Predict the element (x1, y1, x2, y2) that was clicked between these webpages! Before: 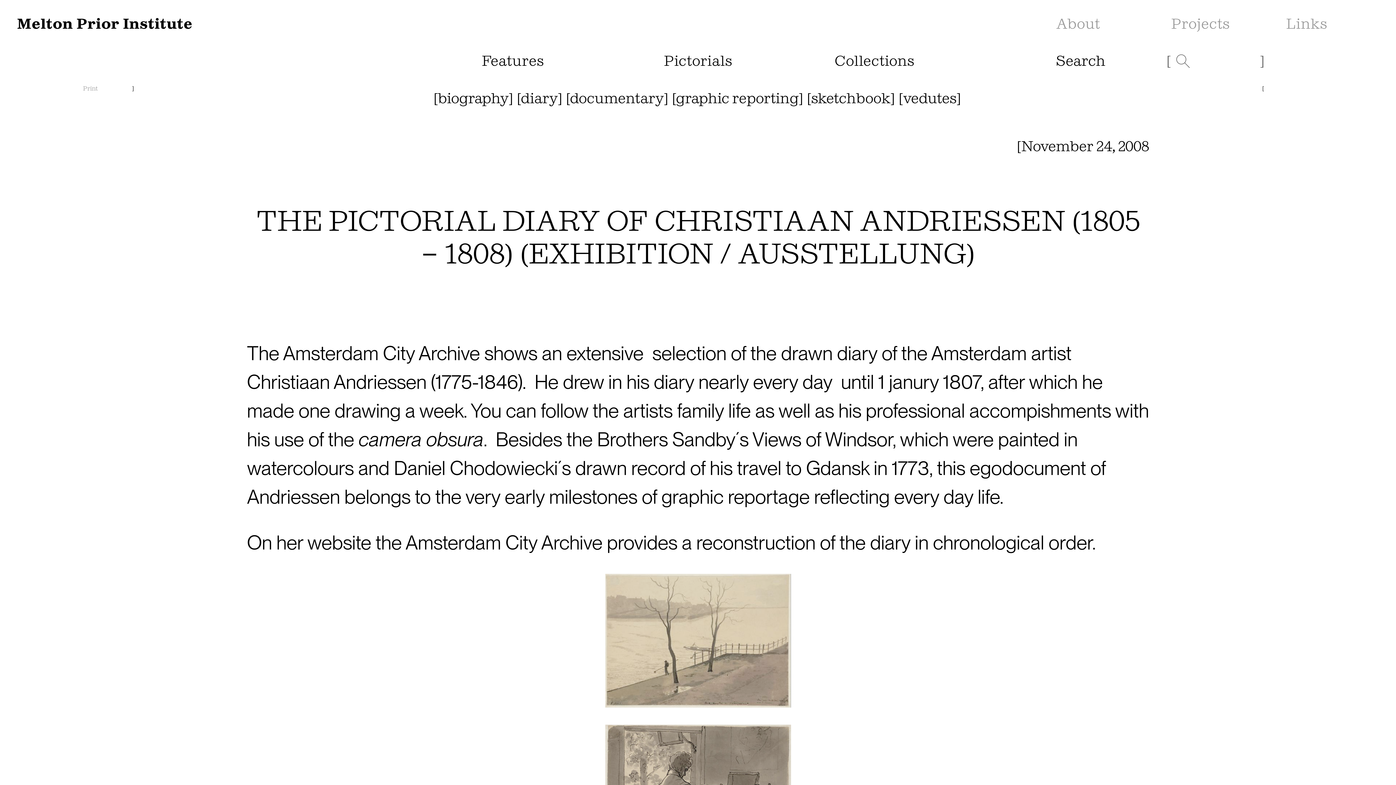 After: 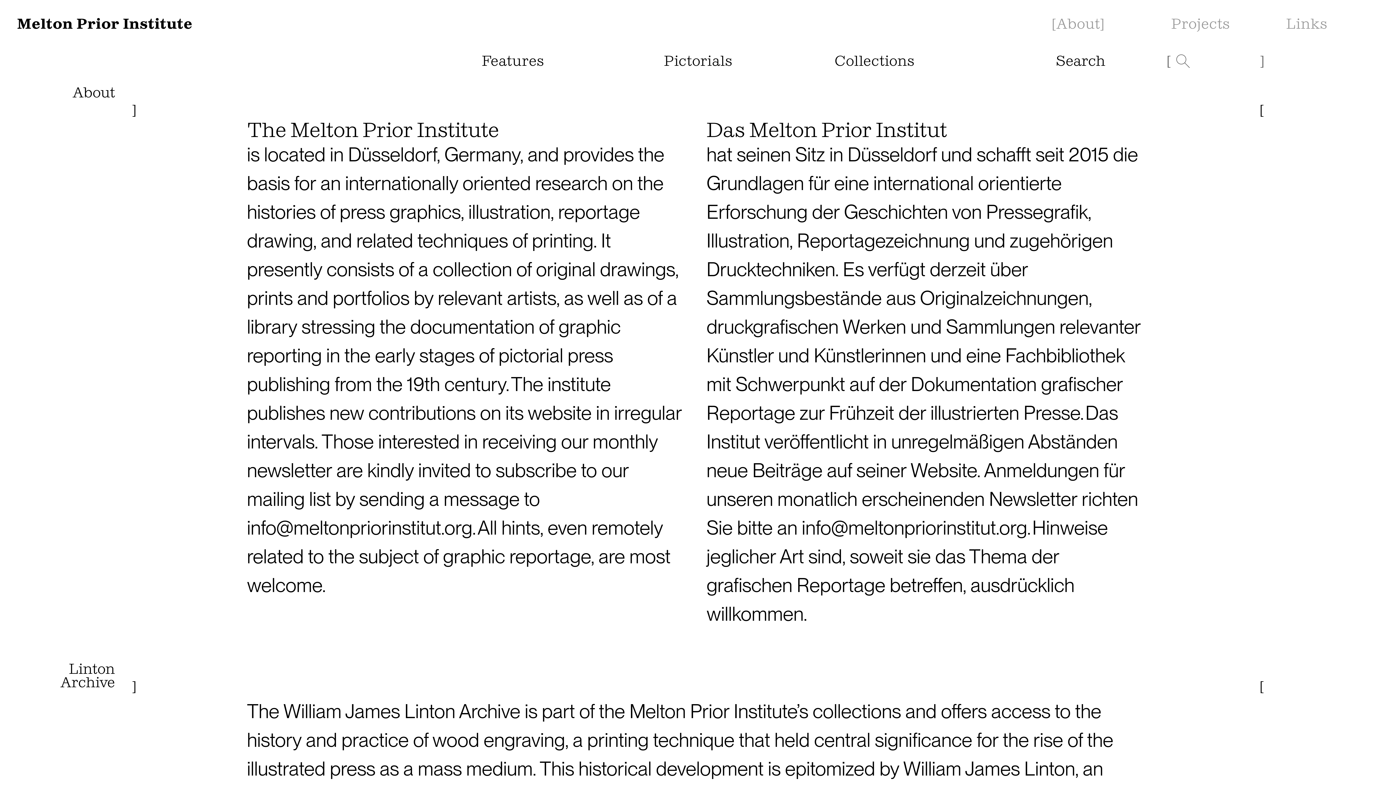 Action: label: About bbox: (1051, 14, 1105, 32)